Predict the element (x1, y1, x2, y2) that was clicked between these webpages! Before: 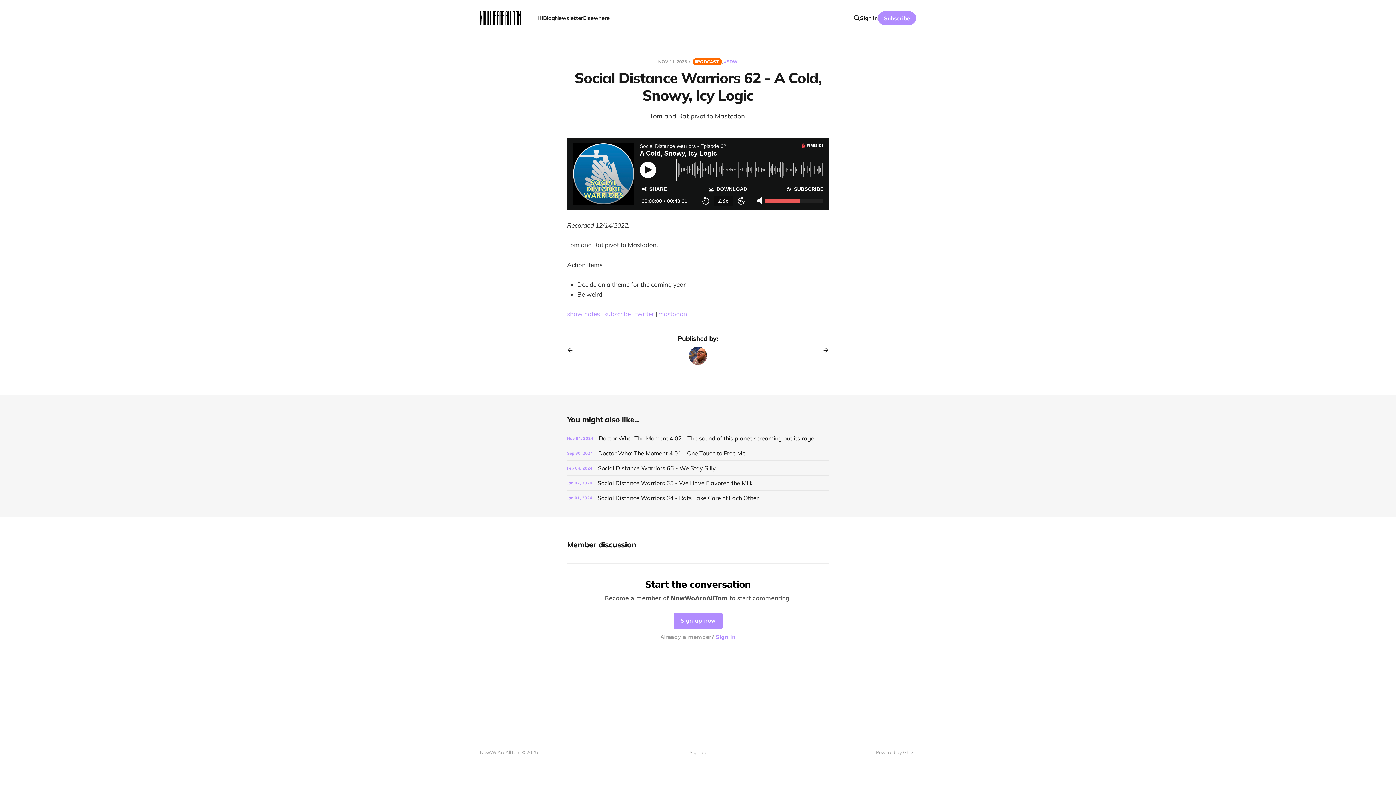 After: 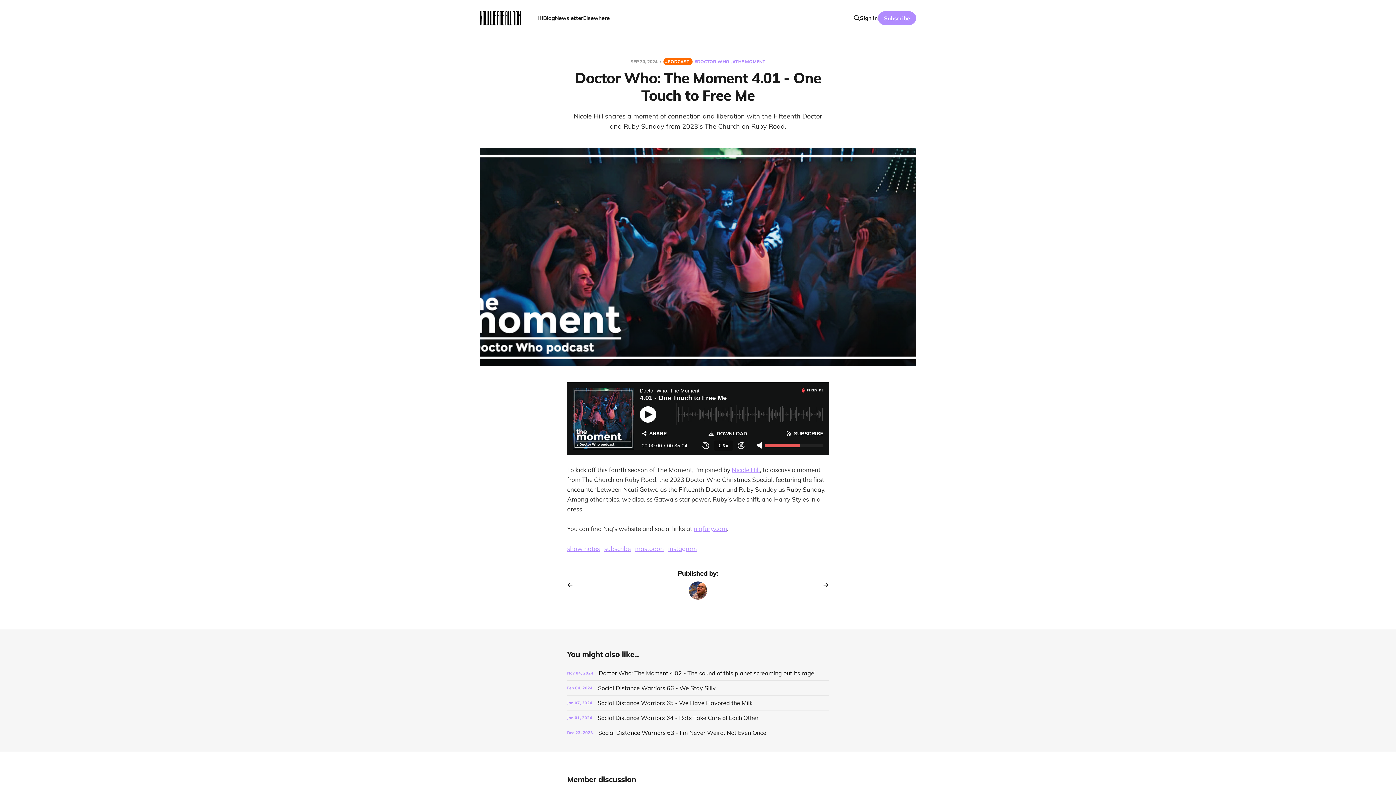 Action: bbox: (567, 446, 829, 460) label: Doctor Who: The Moment 4.01 - One Touch to Free Me